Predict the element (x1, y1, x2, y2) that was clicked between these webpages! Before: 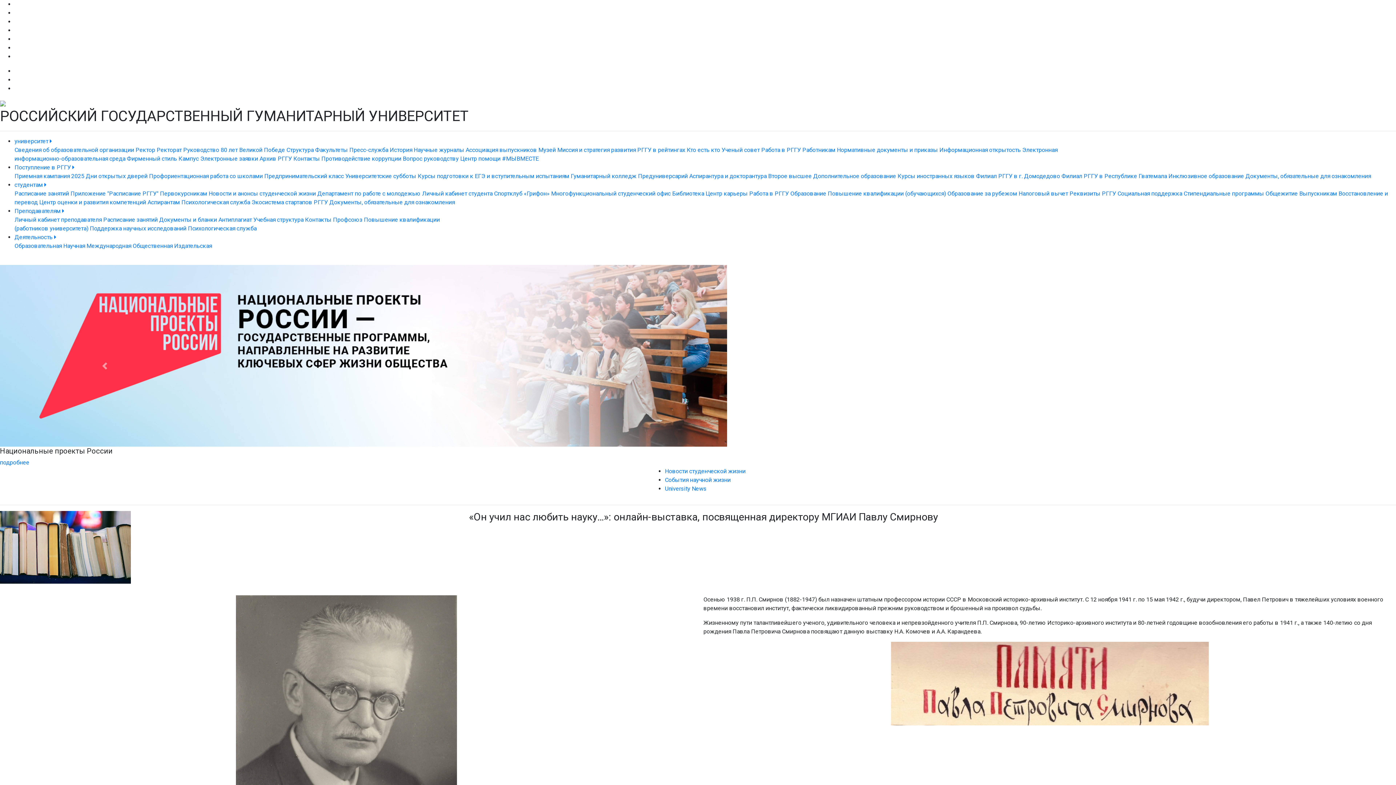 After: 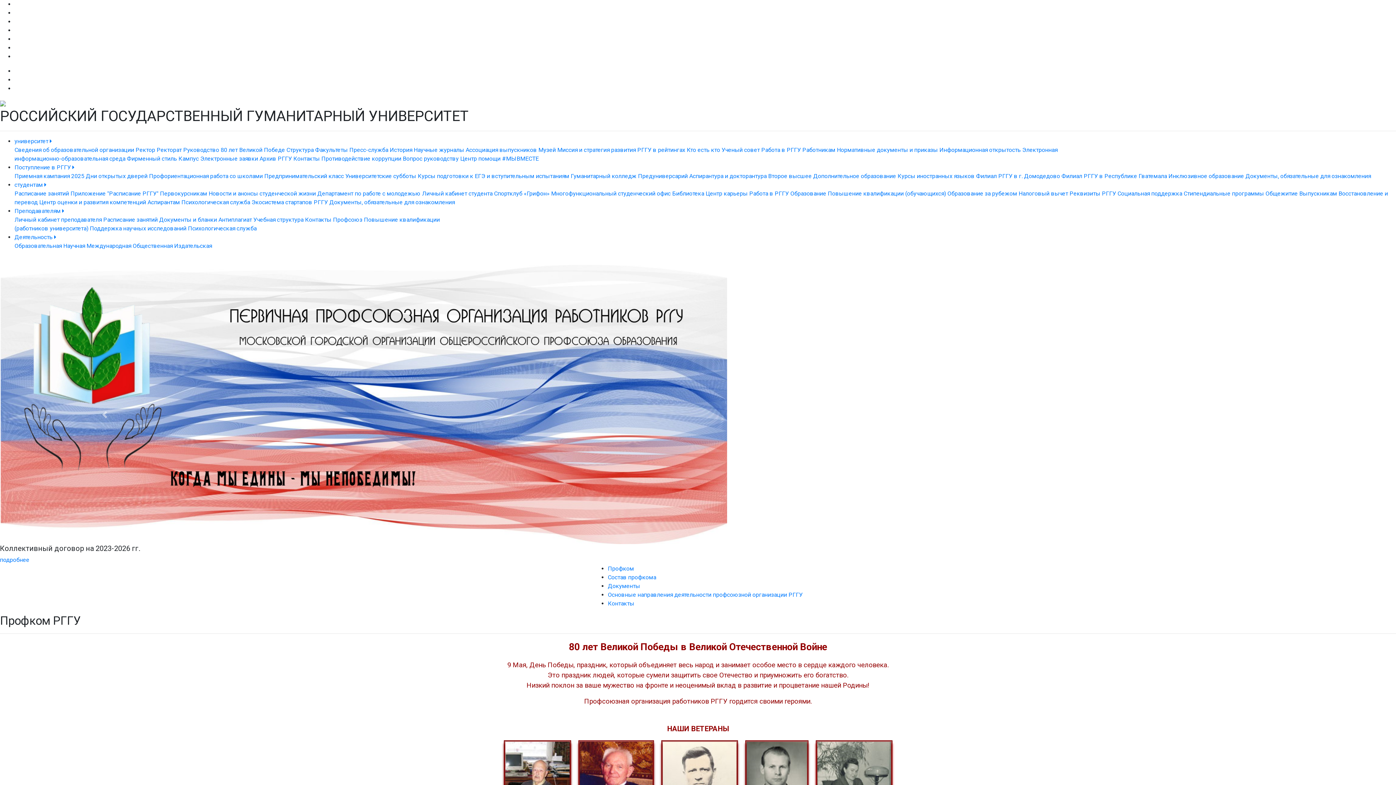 Action: bbox: (333, 216, 362, 223) label: Профсоюз